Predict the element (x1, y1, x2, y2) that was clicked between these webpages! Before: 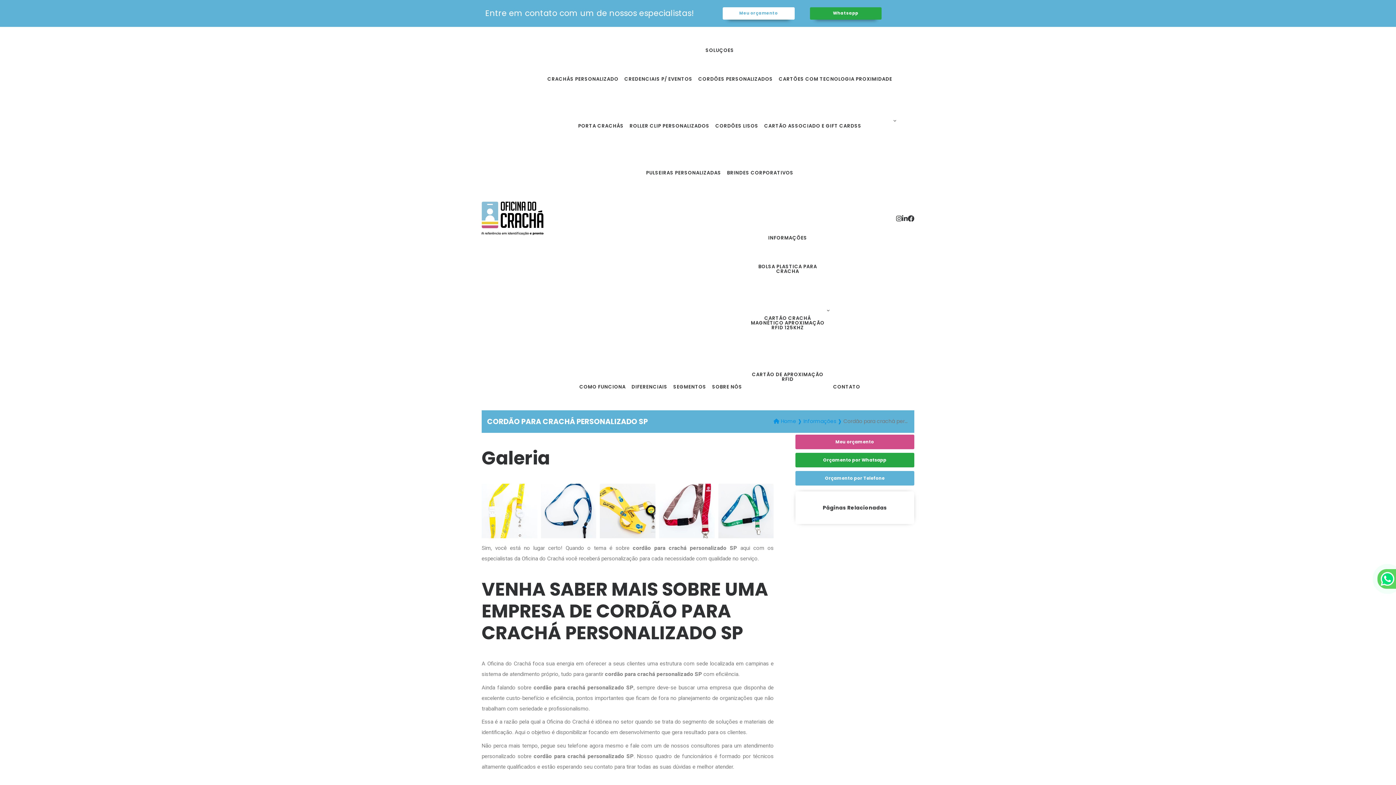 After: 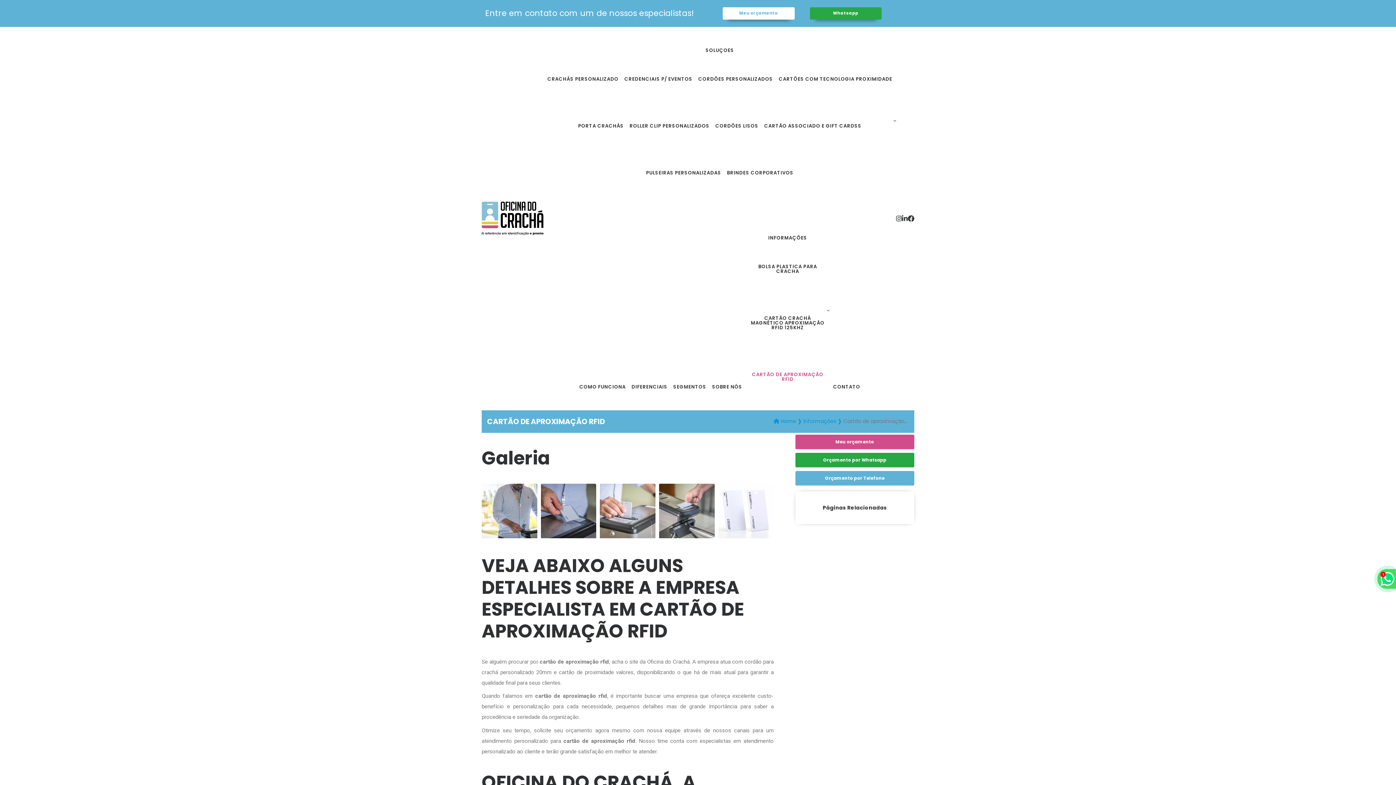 Action: bbox: (746, 369, 829, 384) label: CARTÃO DE APROXIMAÇÃO RFID